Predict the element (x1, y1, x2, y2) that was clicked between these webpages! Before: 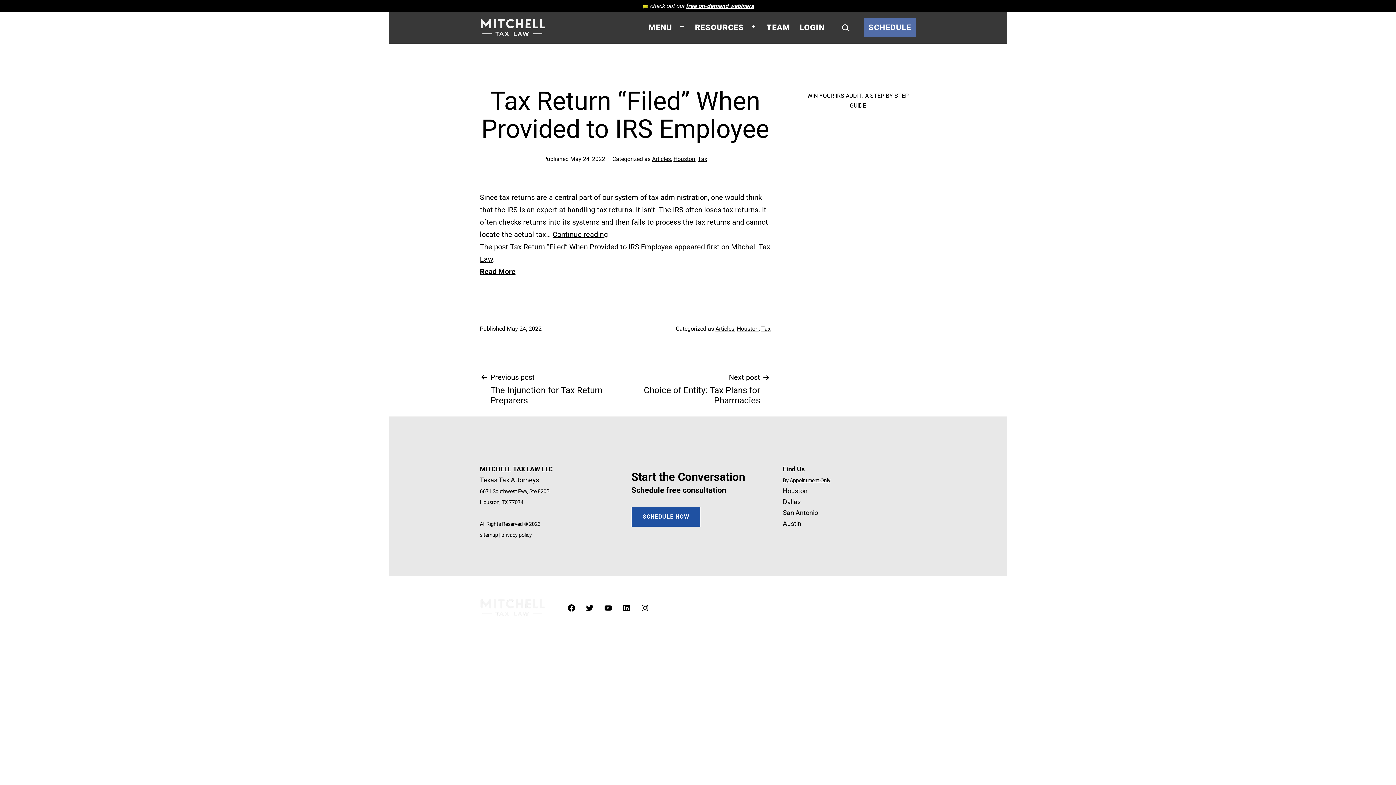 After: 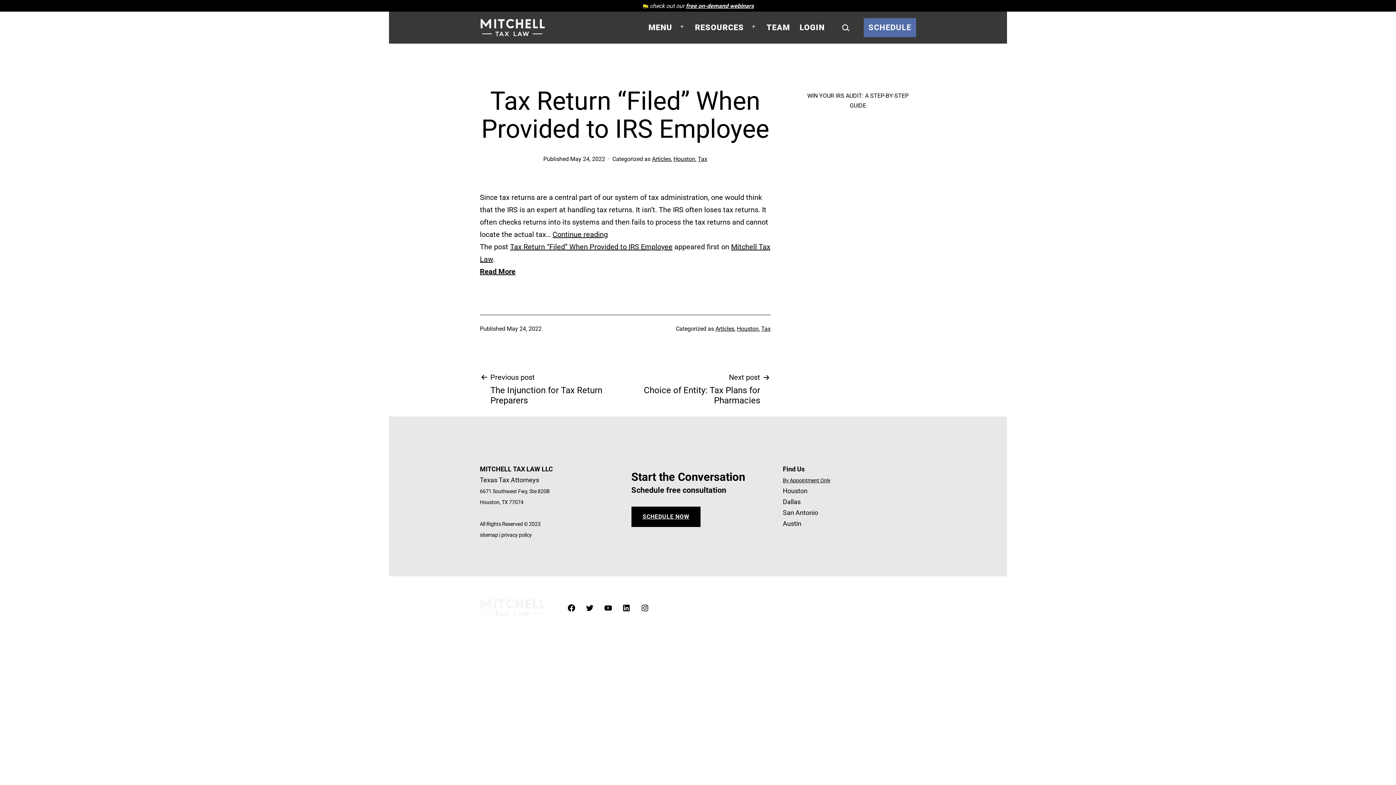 Action: label: SCHEDULE NOW bbox: (631, 506, 700, 527)